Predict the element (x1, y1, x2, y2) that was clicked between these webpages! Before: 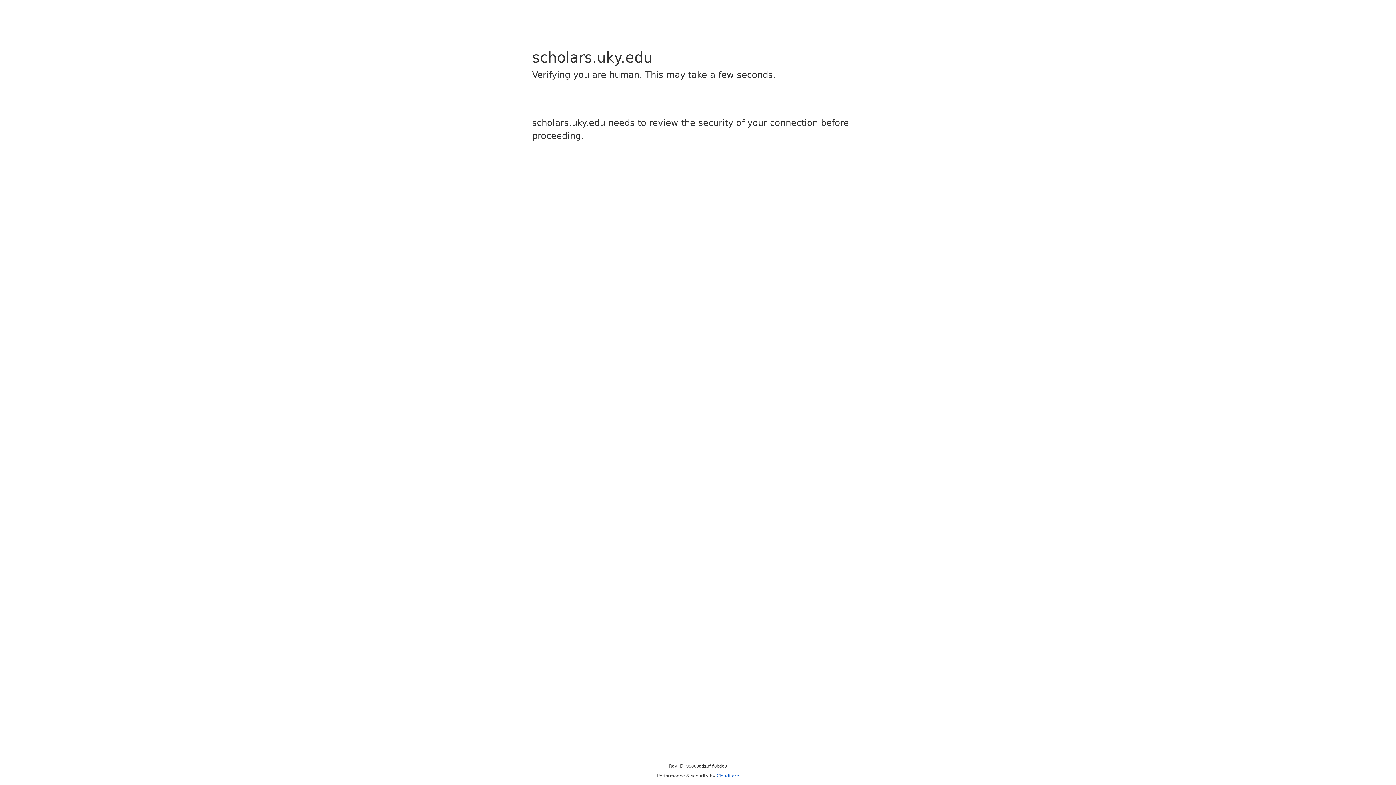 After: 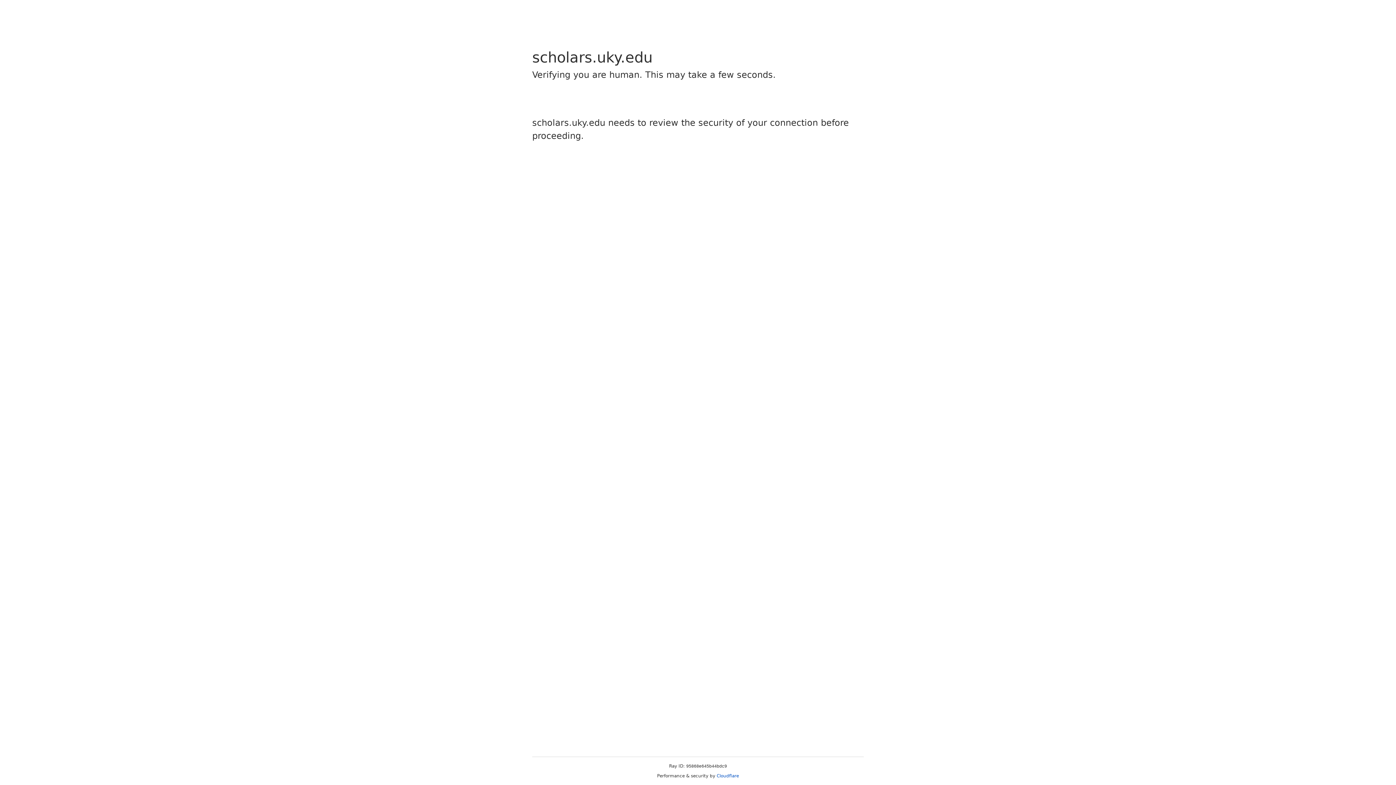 Action: bbox: (716, 773, 739, 778) label: Cloudflare